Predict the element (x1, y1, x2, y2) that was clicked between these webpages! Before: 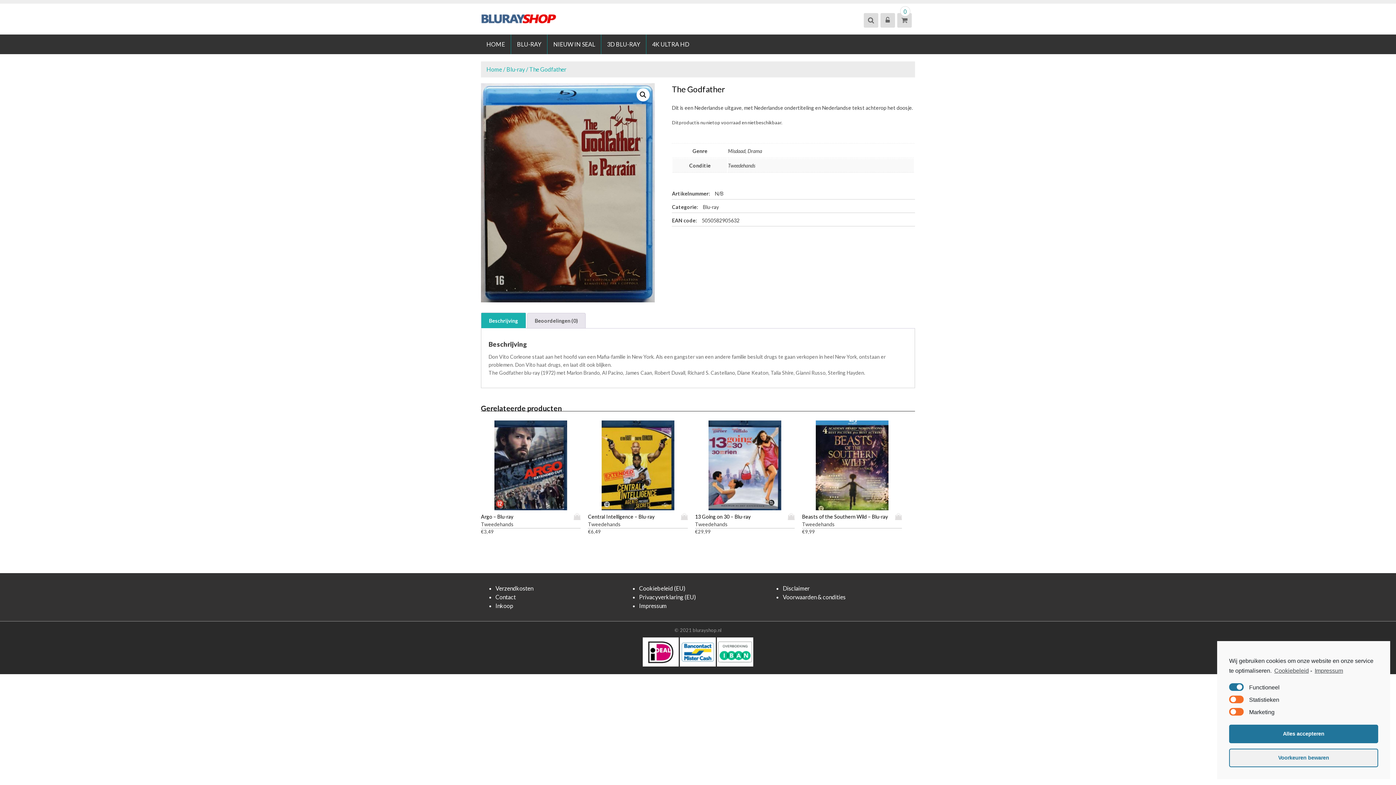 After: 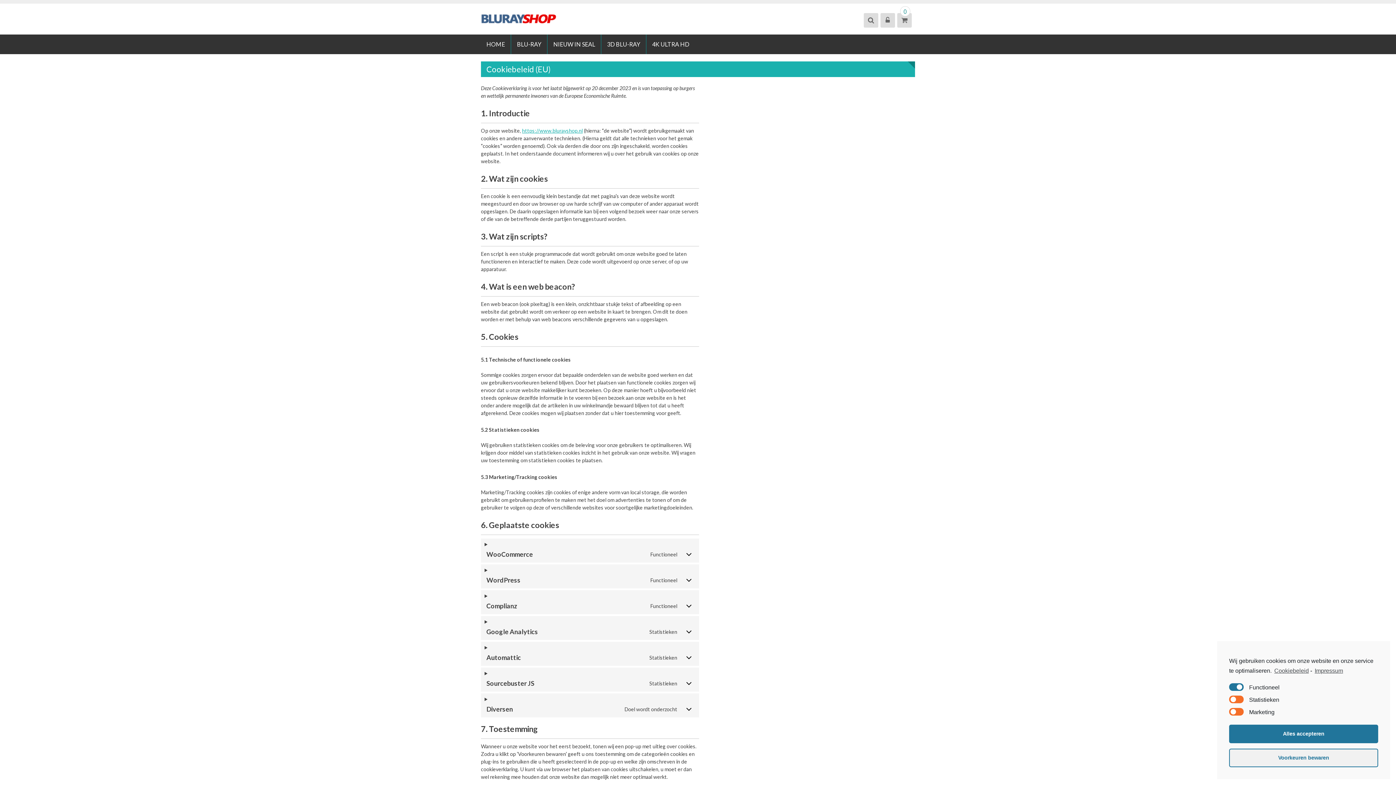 Action: bbox: (639, 585, 685, 592) label: Cookiebeleid (EU)